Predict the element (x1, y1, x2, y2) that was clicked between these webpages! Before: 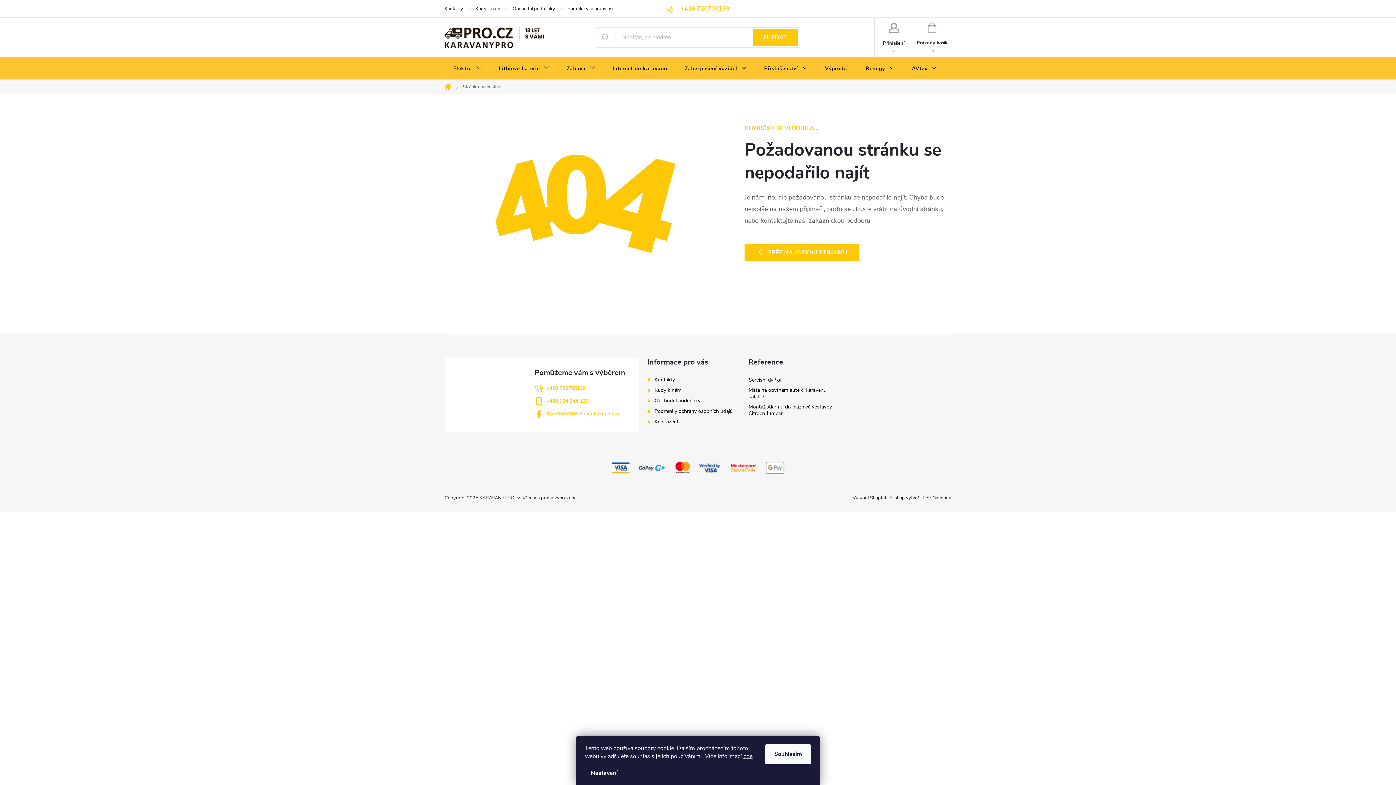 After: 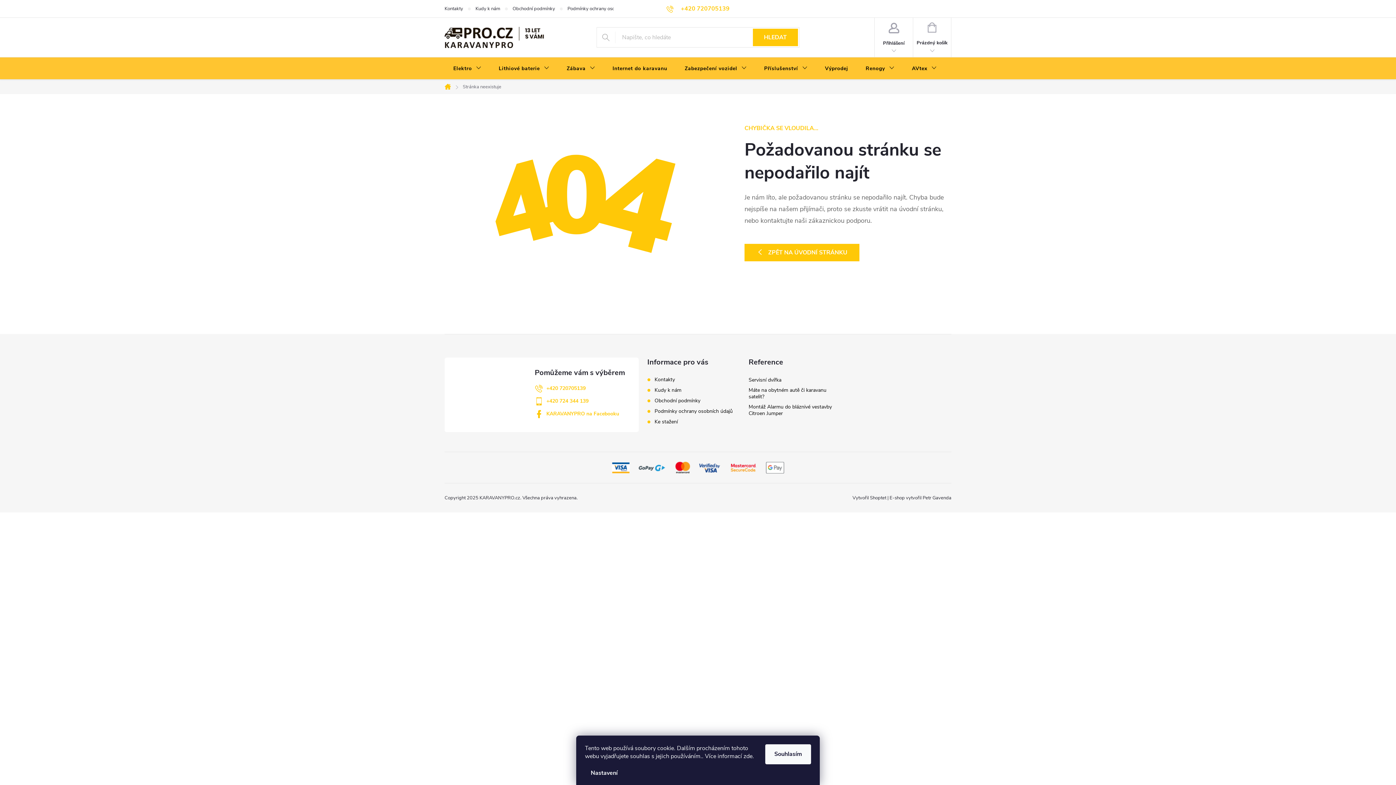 Action: bbox: (743, 752, 752, 760) label: zde